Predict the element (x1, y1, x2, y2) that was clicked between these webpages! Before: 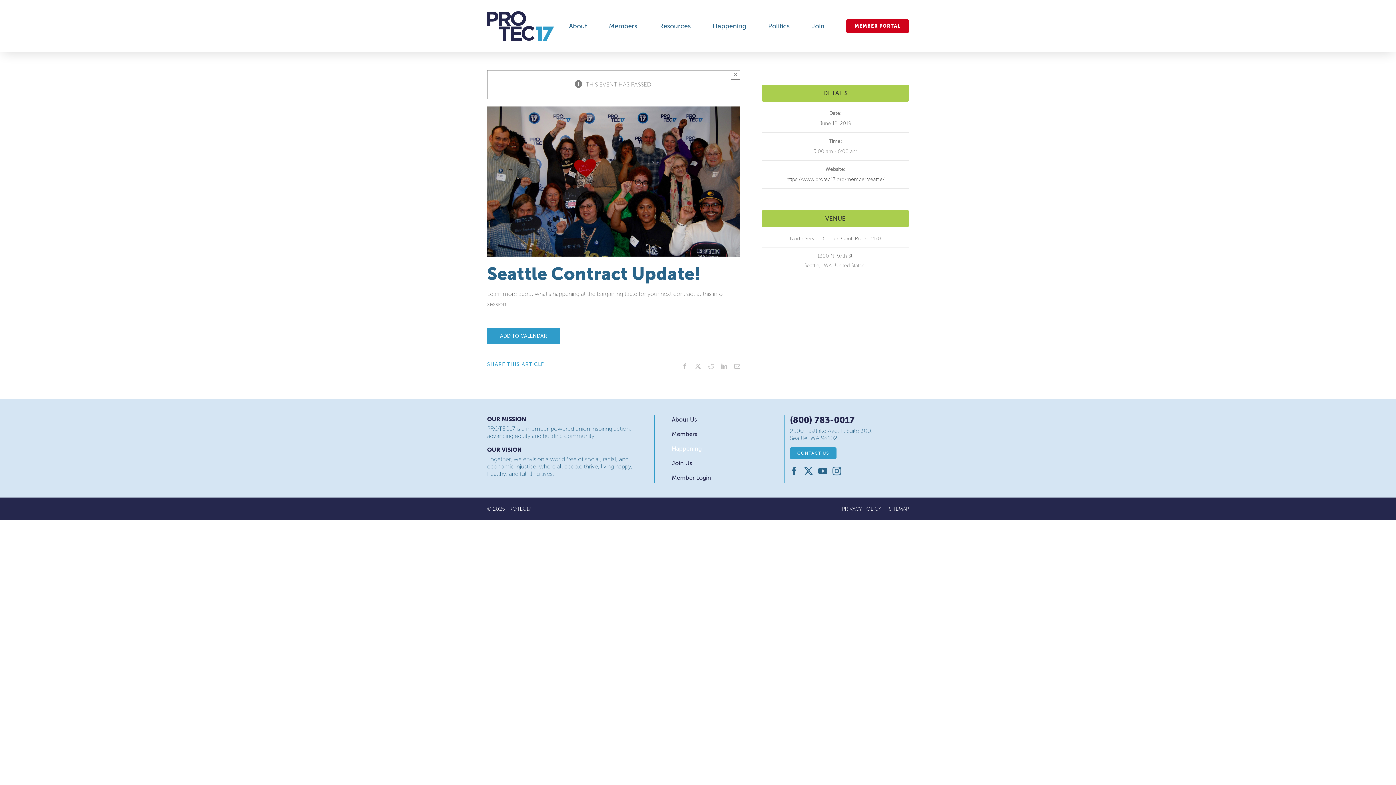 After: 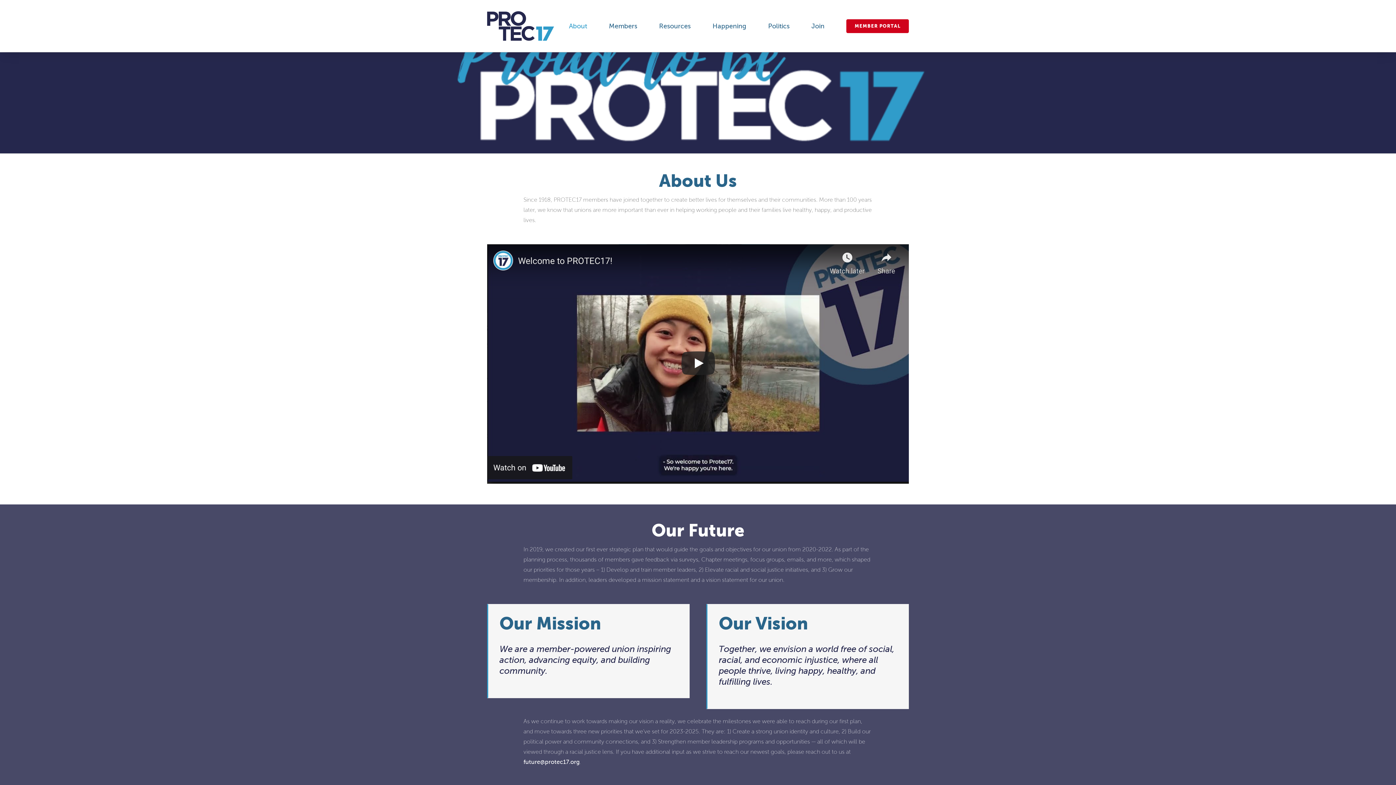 Action: bbox: (569, 0, 587, 52) label: About